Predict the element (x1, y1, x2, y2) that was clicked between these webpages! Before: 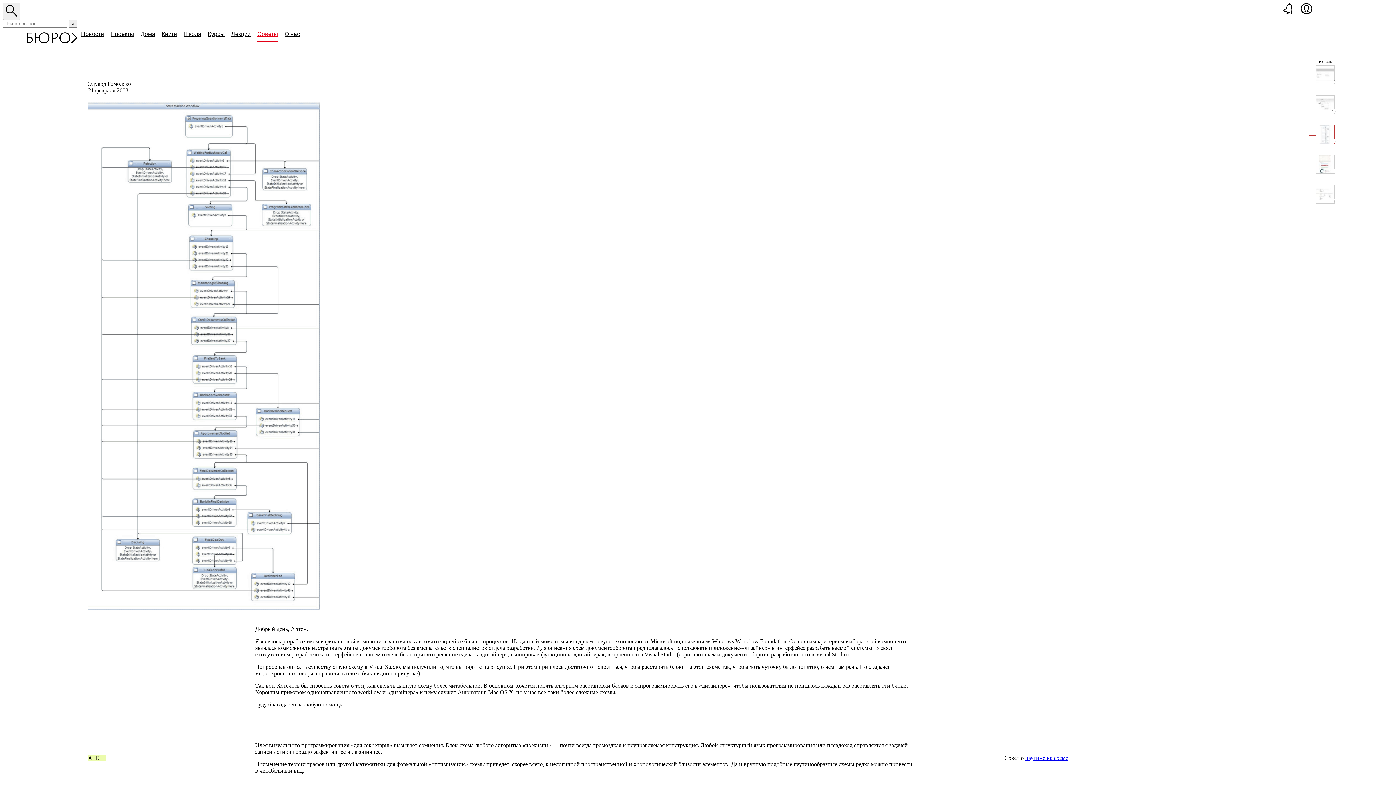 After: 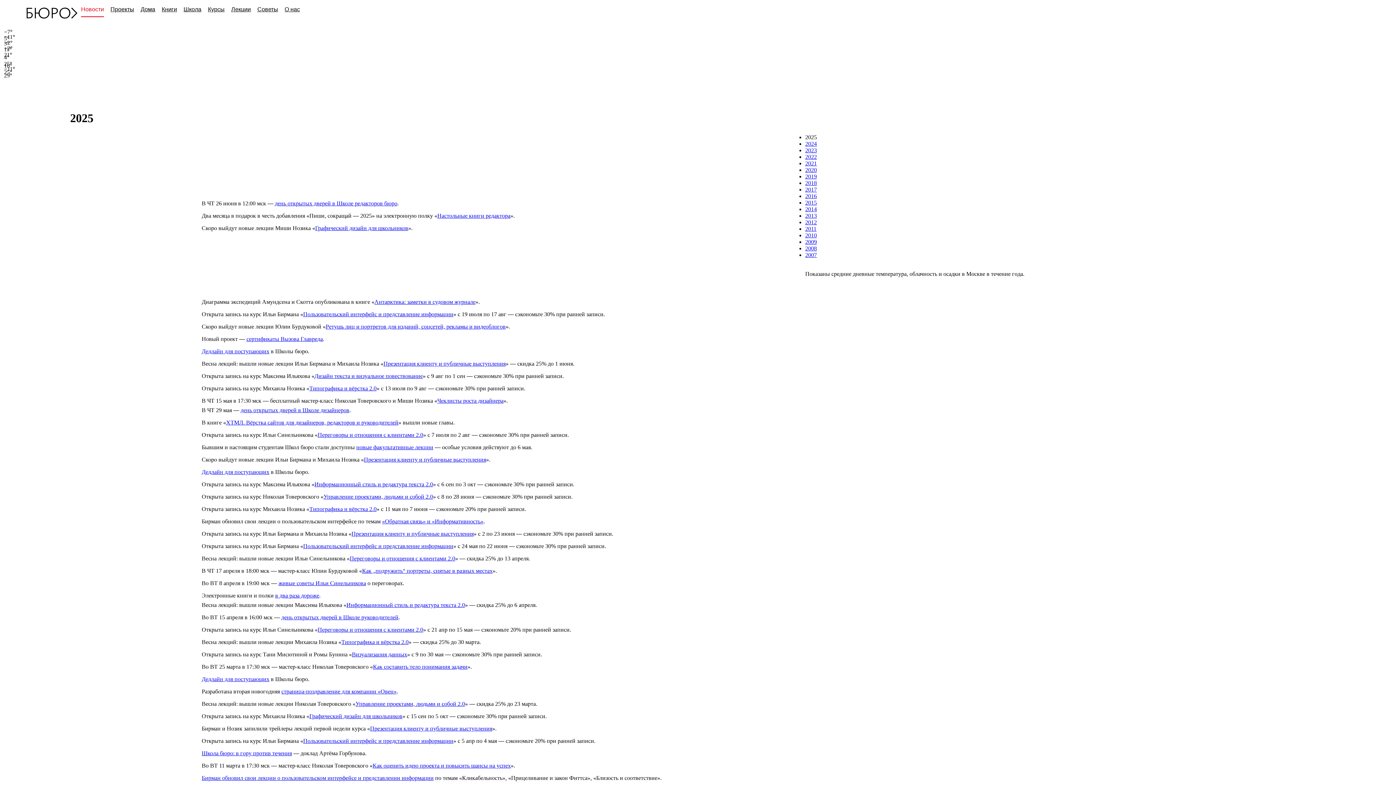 Action: bbox: (77, 30, 107, 37) label: Новости